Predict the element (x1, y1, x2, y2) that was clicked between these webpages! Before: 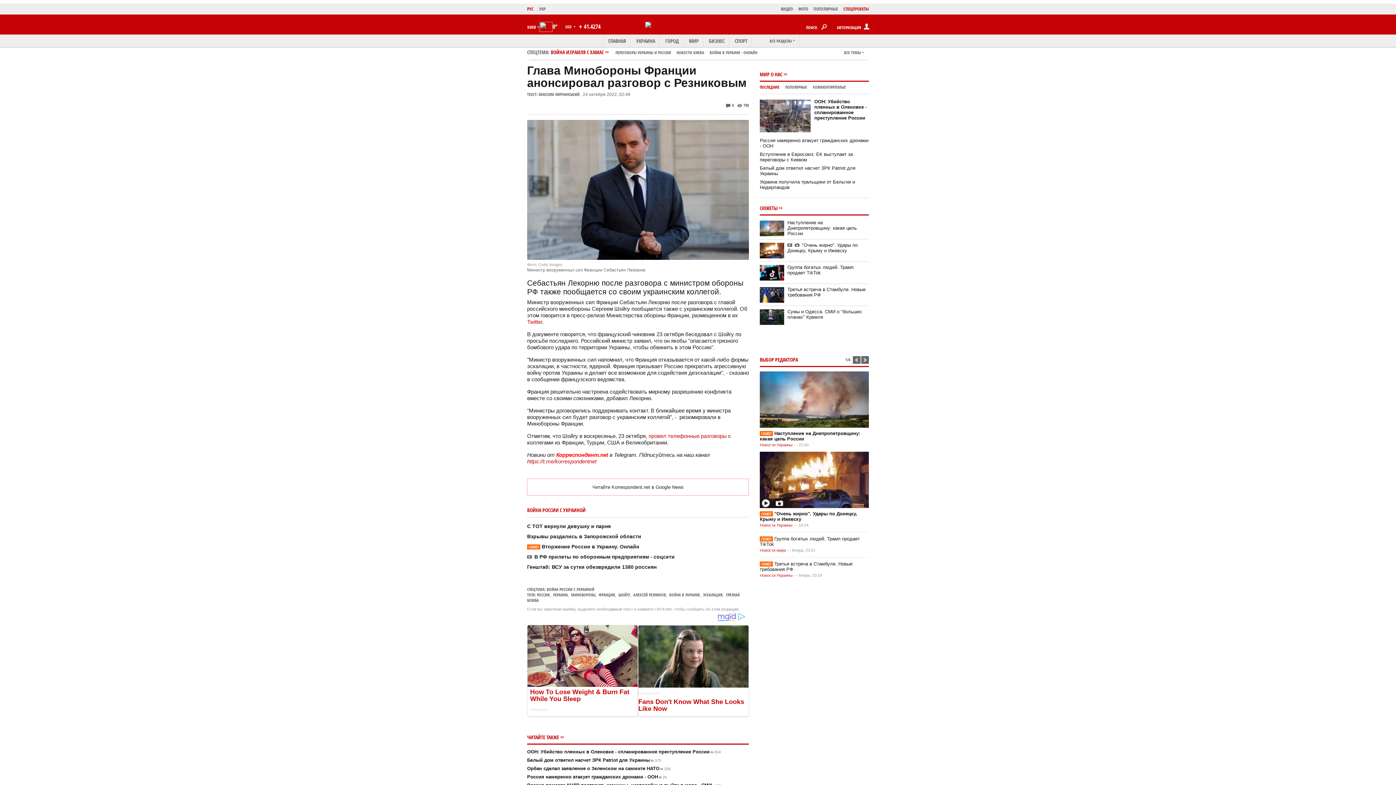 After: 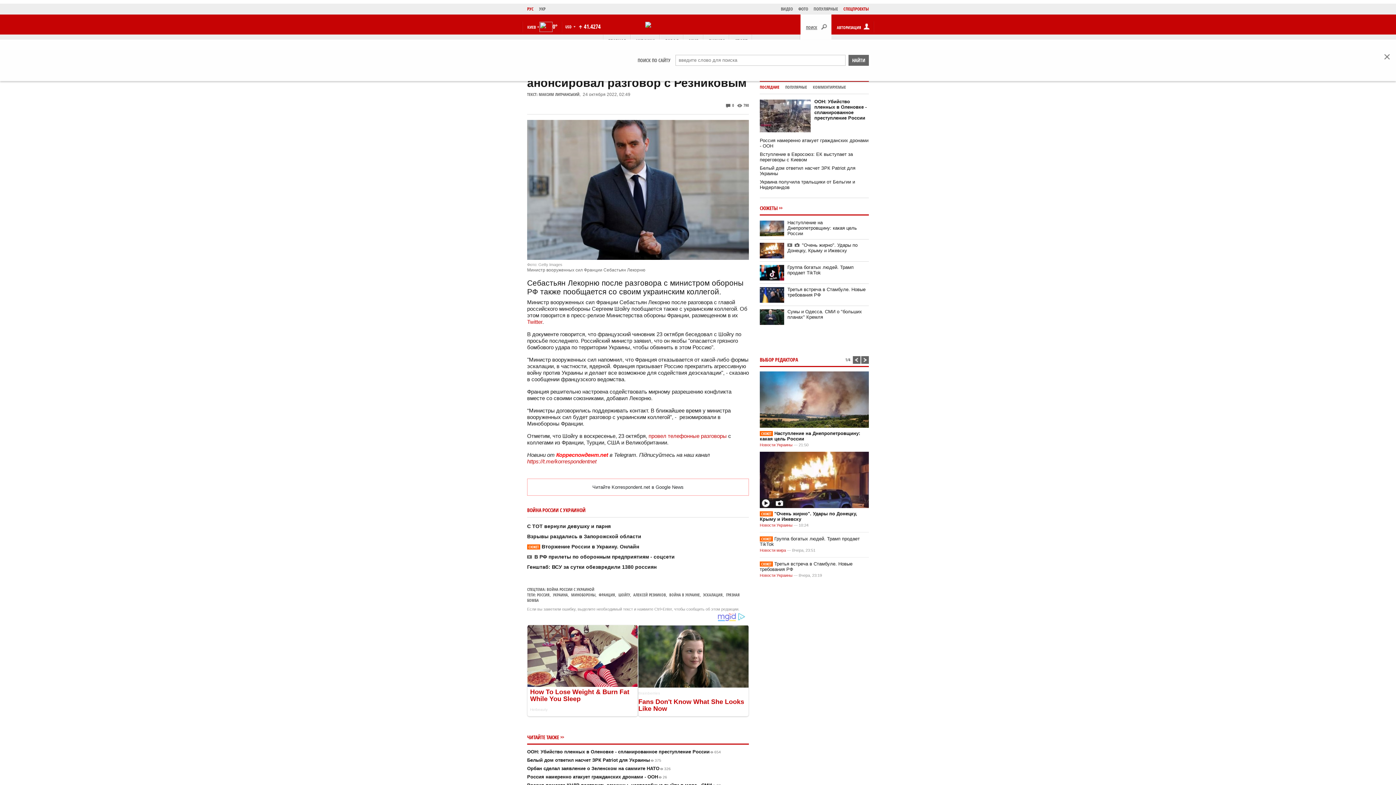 Action: label: ПОИСК  bbox: (800, 14, 831, 39)